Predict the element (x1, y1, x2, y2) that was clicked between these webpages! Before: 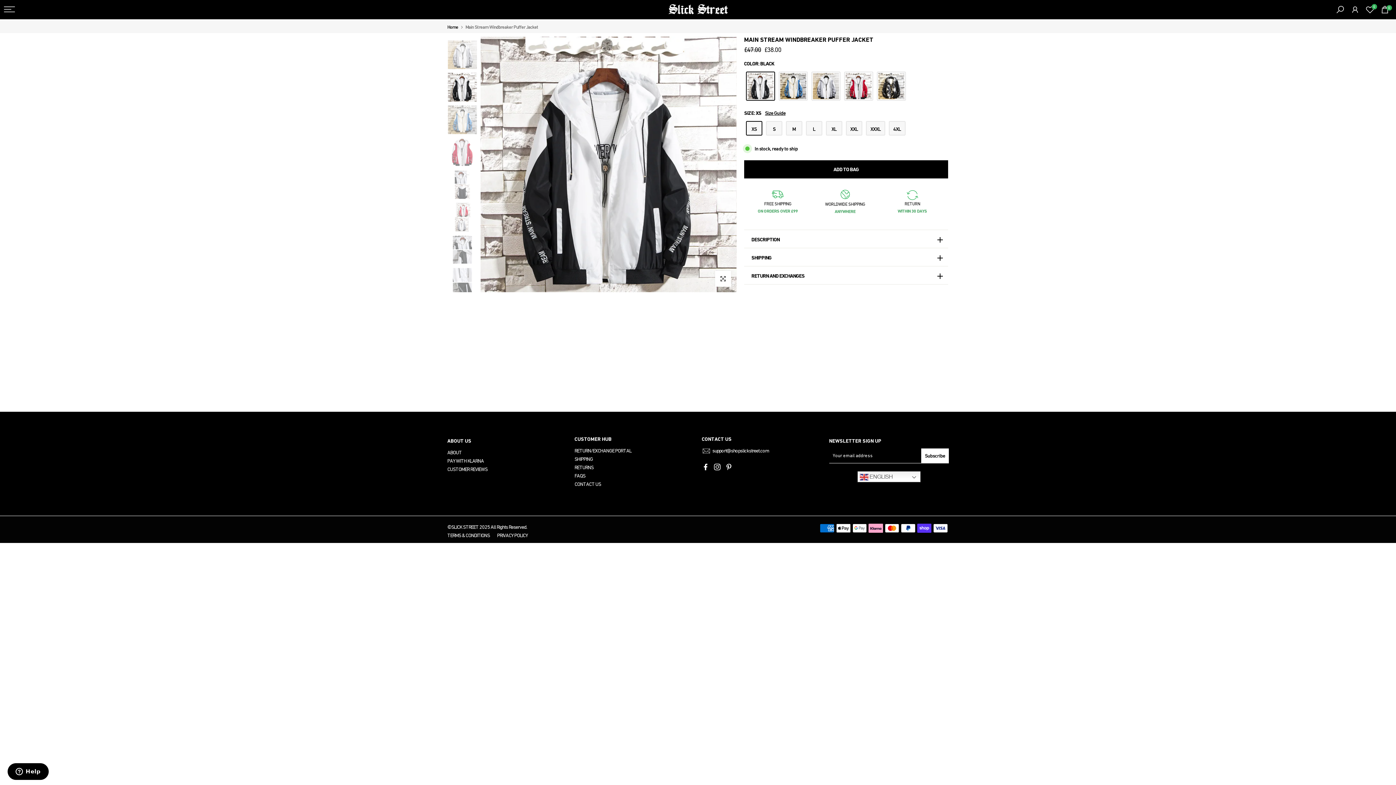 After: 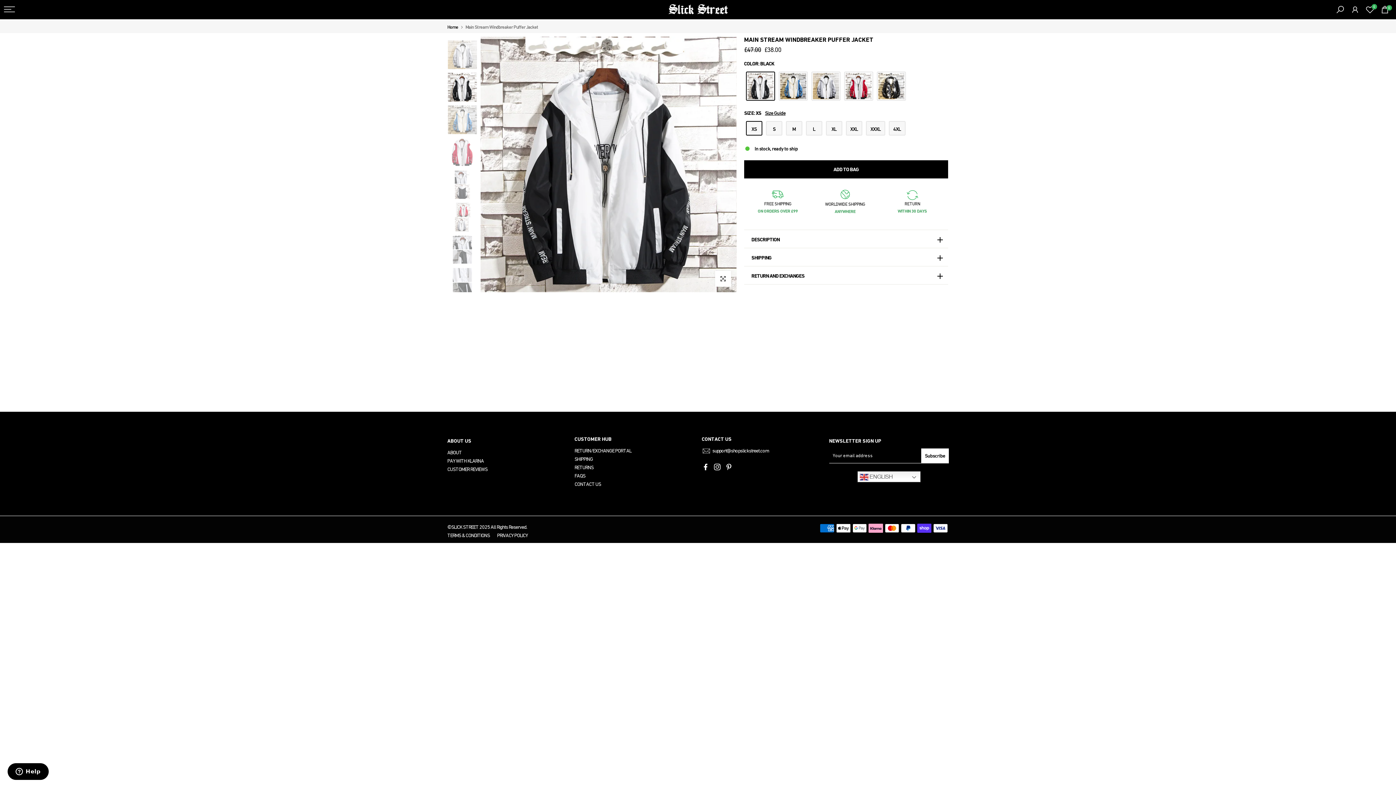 Action: label: ADD TO BAG bbox: (744, 160, 948, 178)